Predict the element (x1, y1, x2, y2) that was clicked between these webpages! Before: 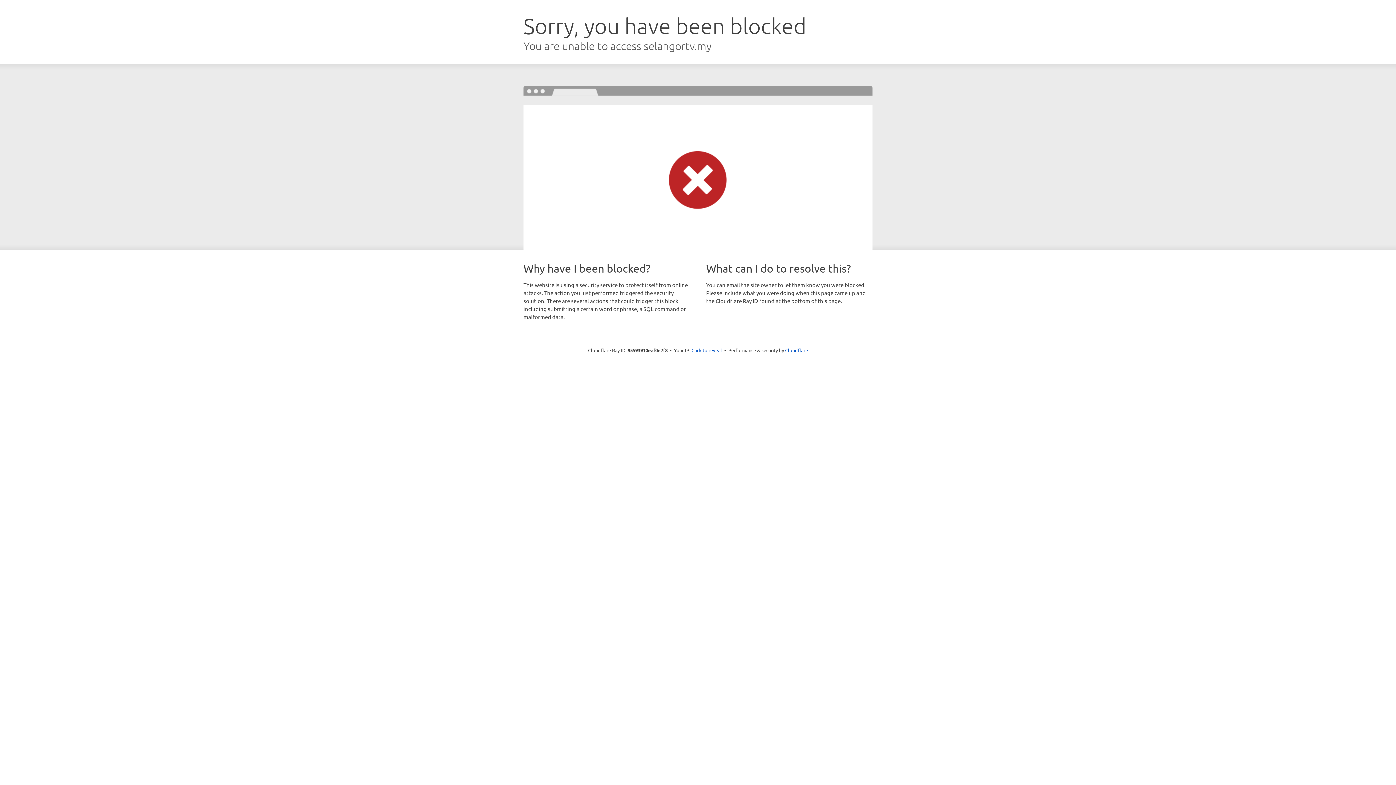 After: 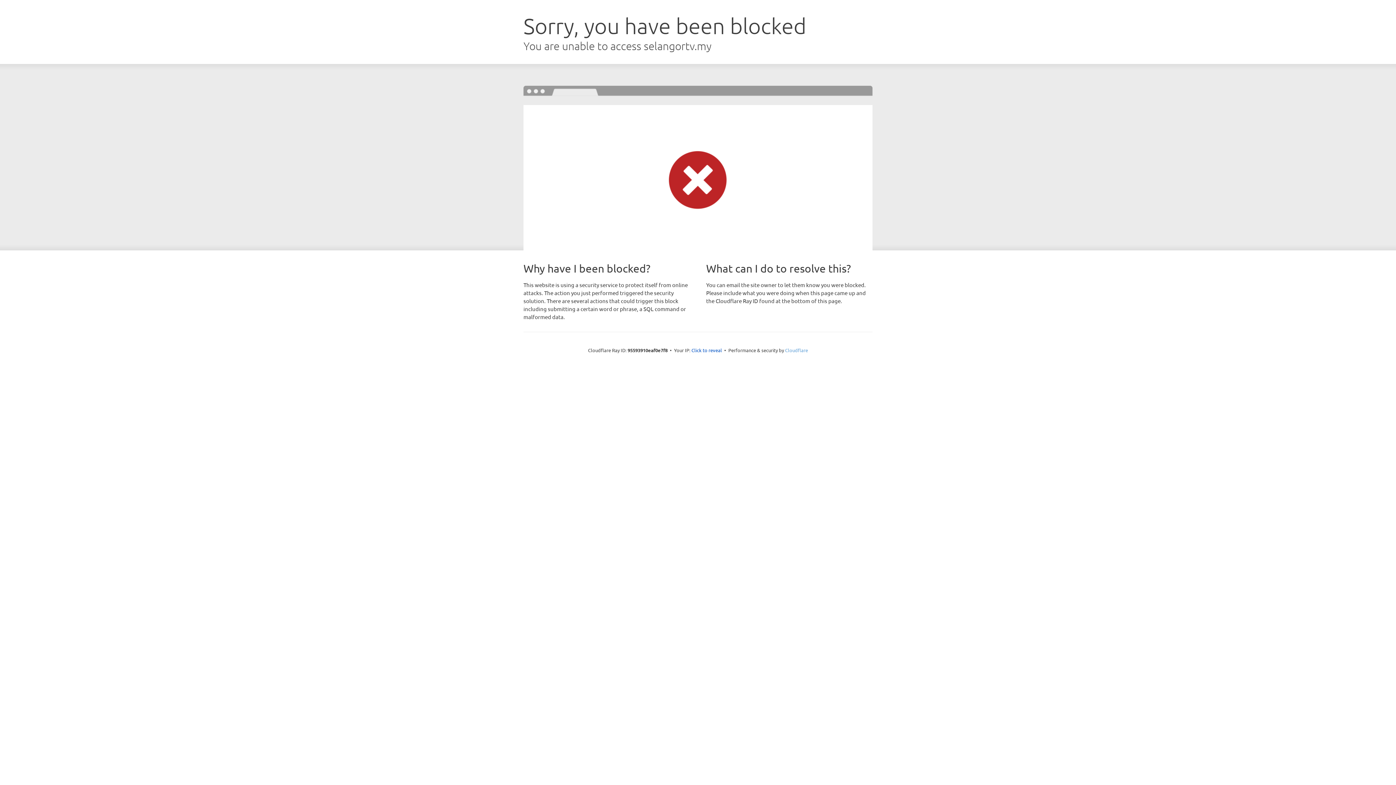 Action: bbox: (785, 347, 808, 353) label: Cloudflare